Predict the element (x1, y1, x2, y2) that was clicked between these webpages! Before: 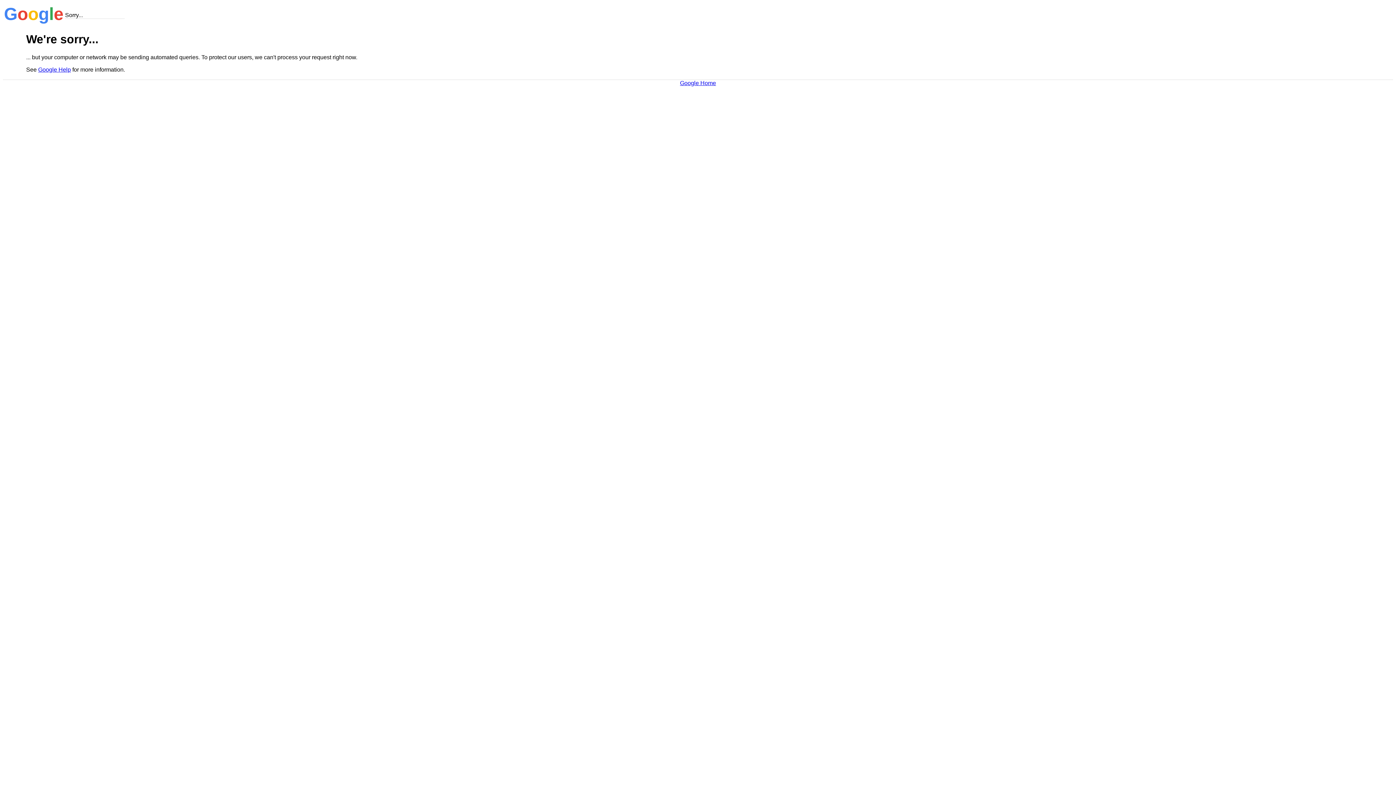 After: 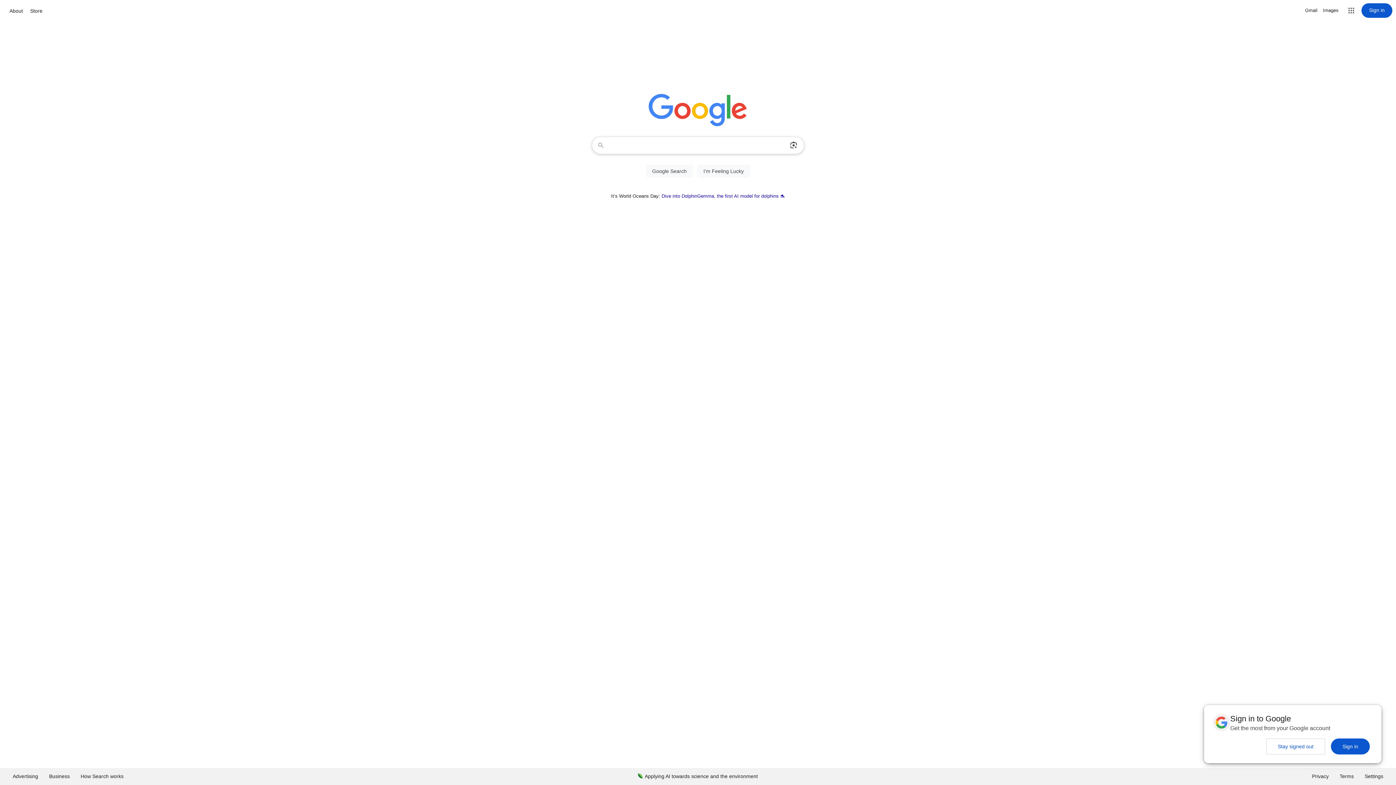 Action: label: Google Home bbox: (680, 79, 716, 86)